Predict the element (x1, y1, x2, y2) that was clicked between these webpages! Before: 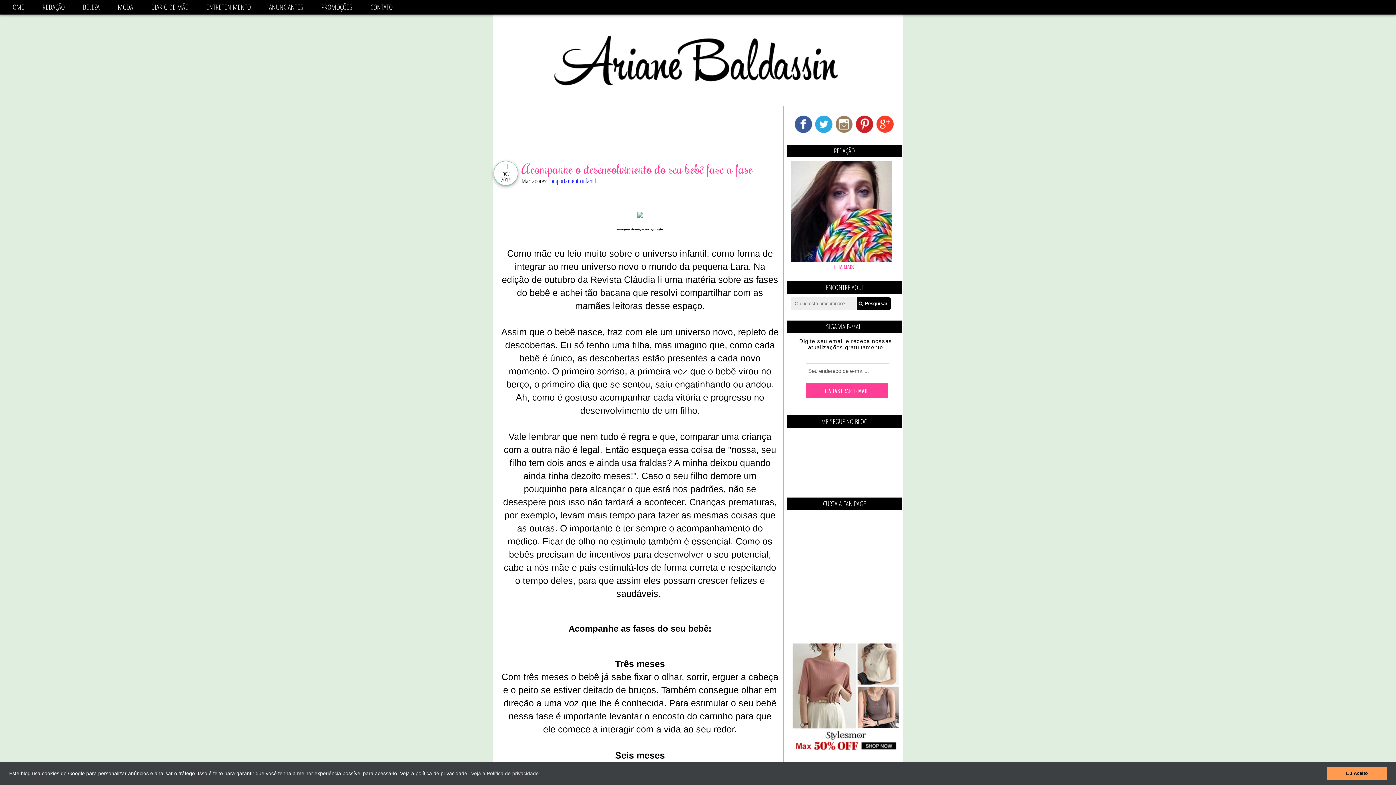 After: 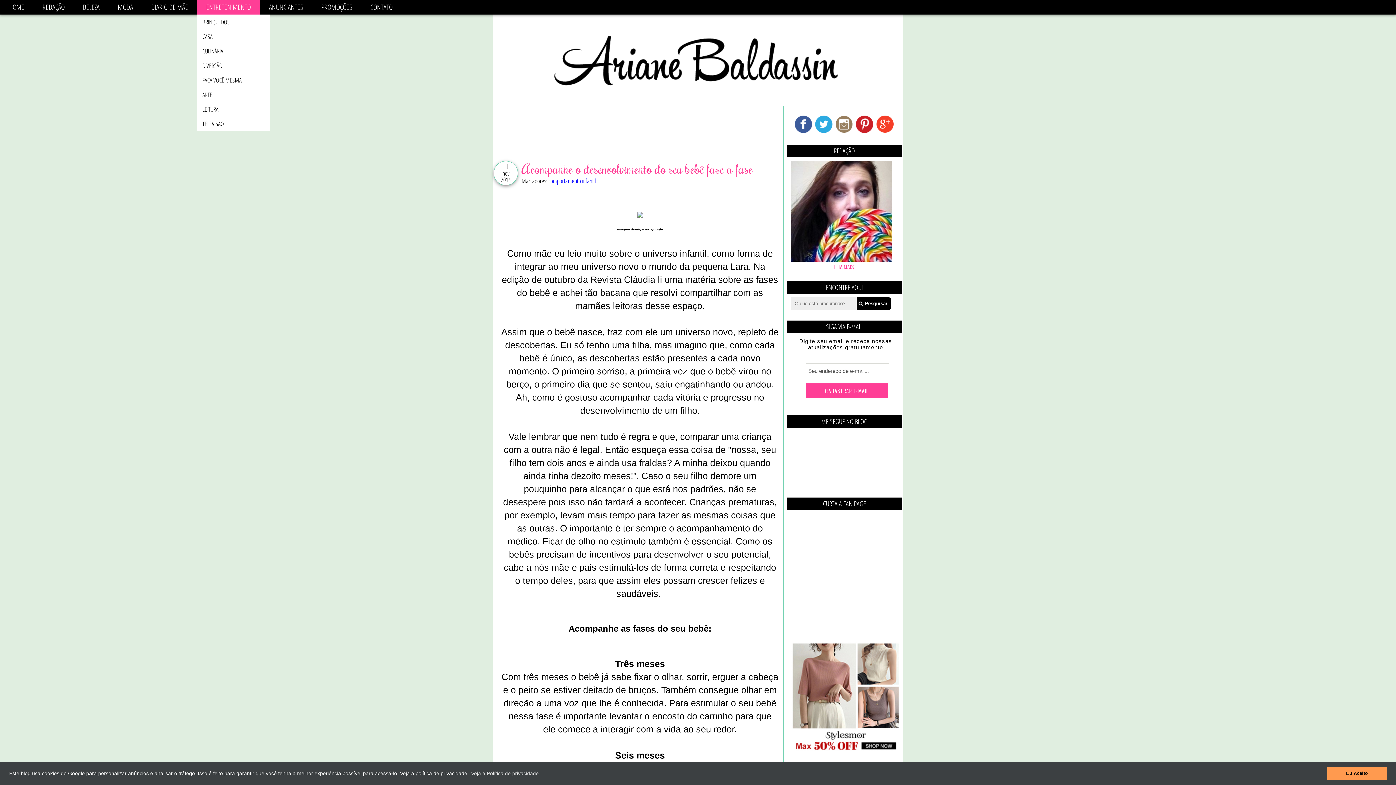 Action: label: ENTRETENIMENTO bbox: (197, 0, 260, 14)